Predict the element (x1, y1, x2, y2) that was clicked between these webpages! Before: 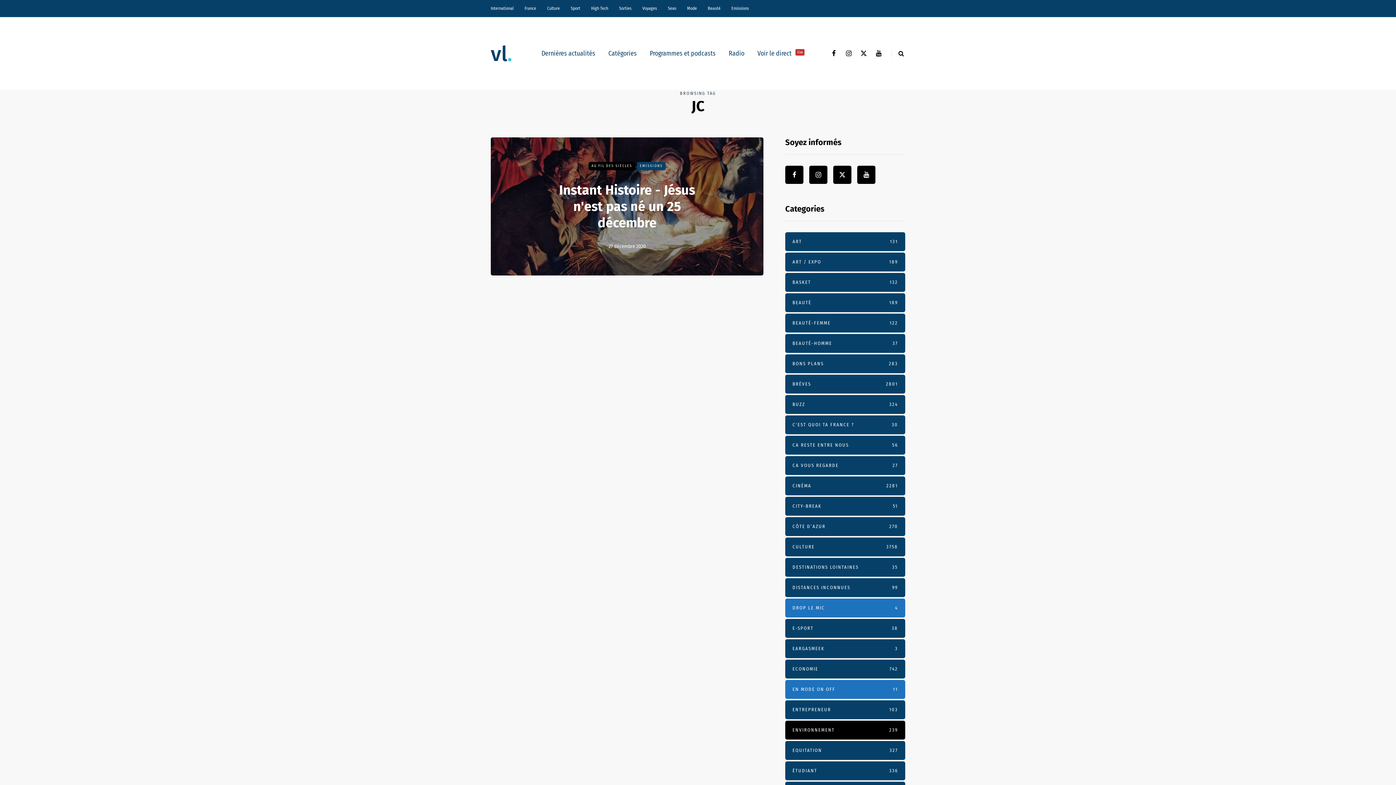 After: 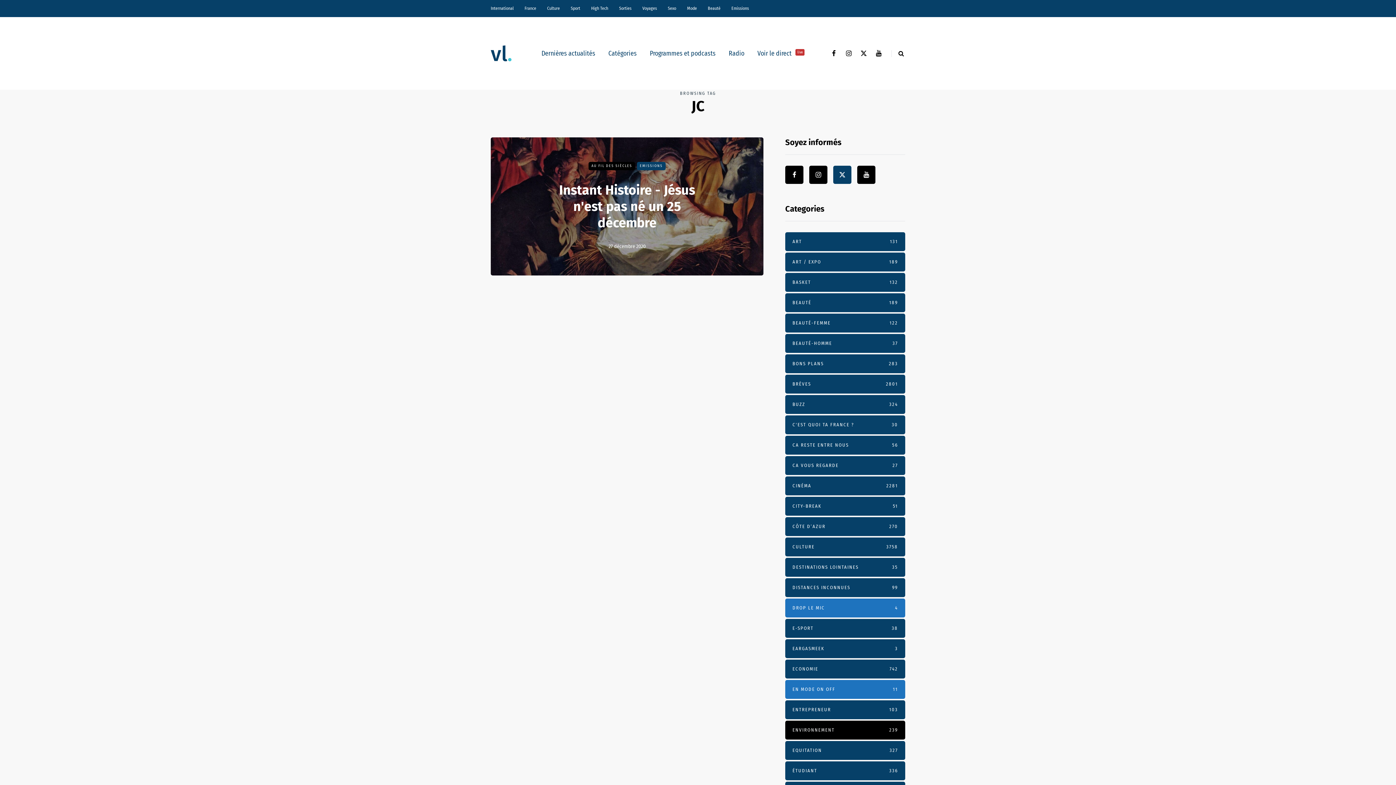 Action: bbox: (833, 165, 851, 184)